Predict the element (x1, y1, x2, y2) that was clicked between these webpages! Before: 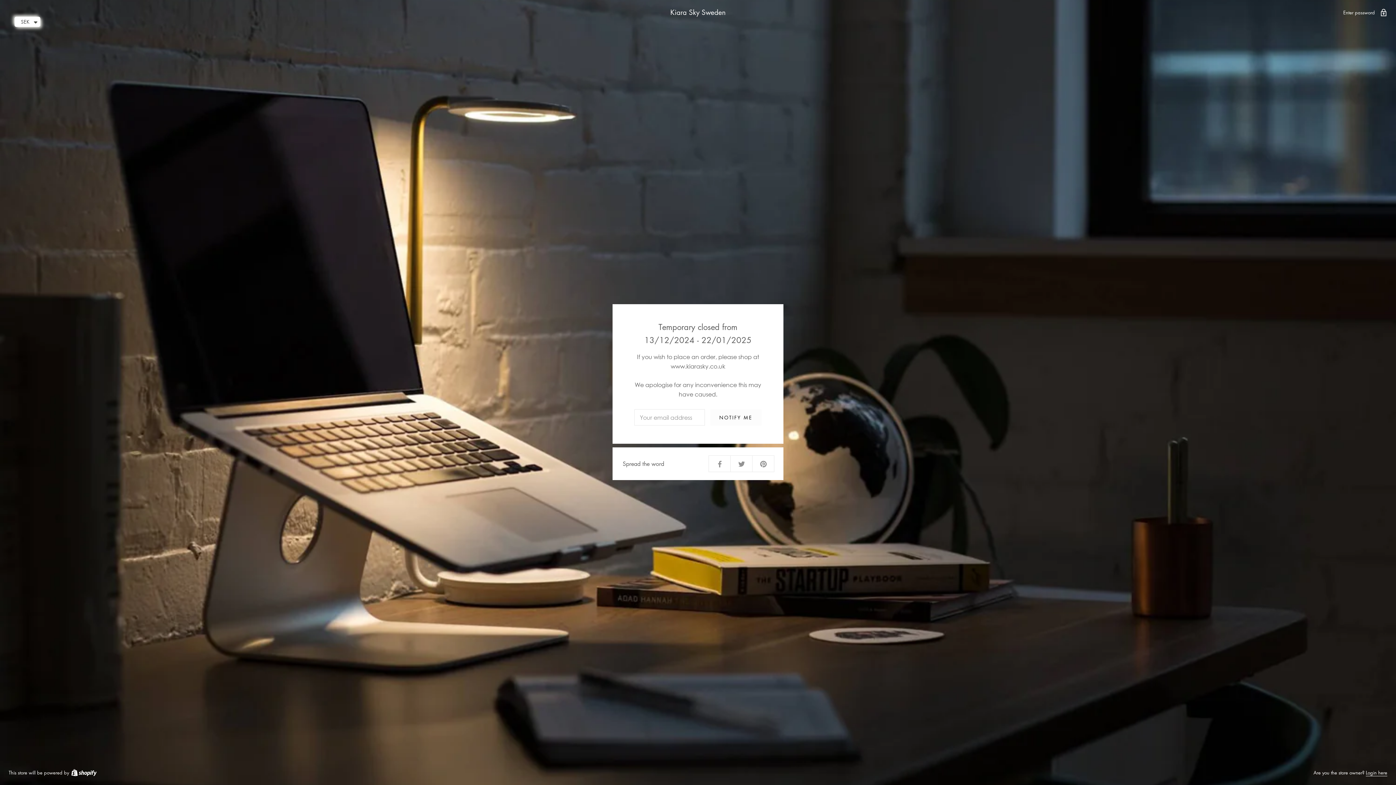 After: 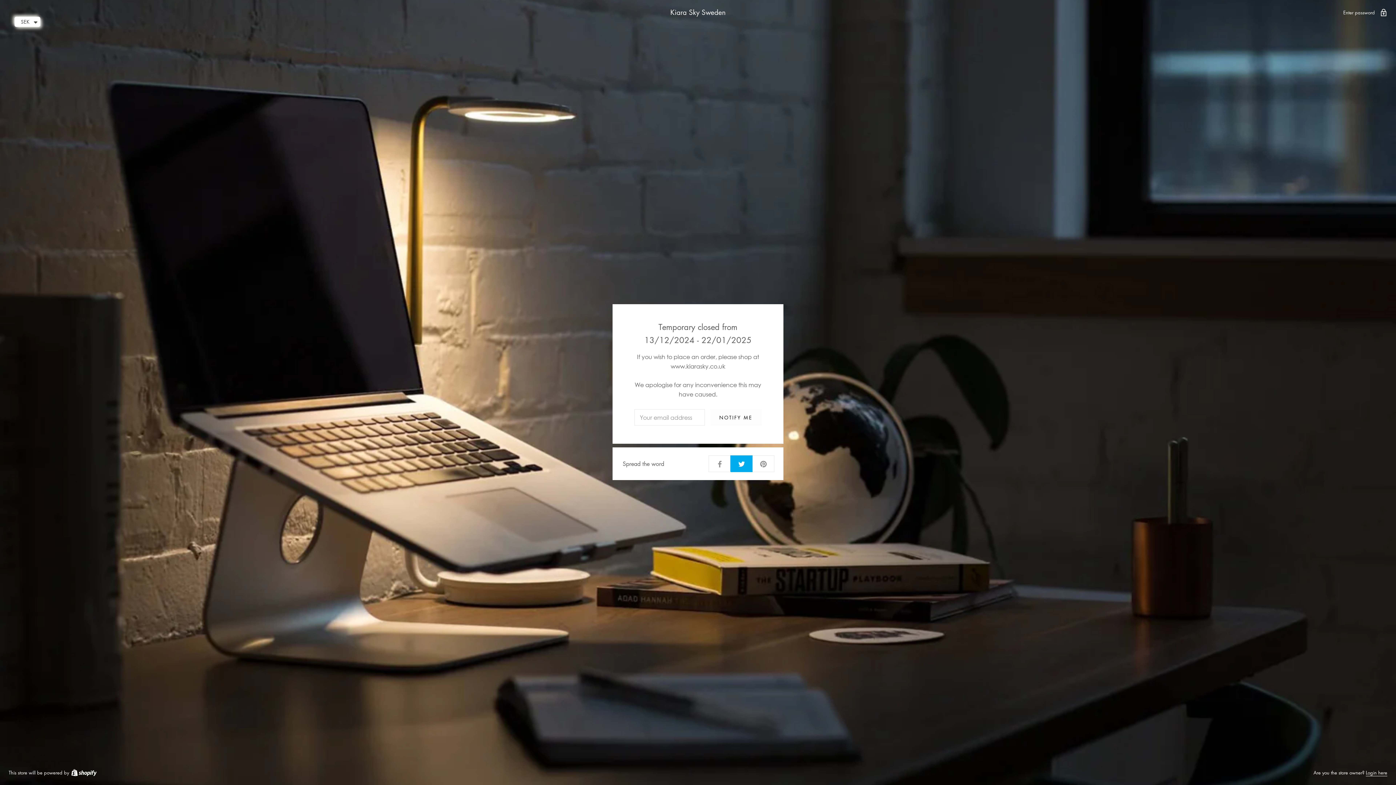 Action: bbox: (730, 455, 752, 472)